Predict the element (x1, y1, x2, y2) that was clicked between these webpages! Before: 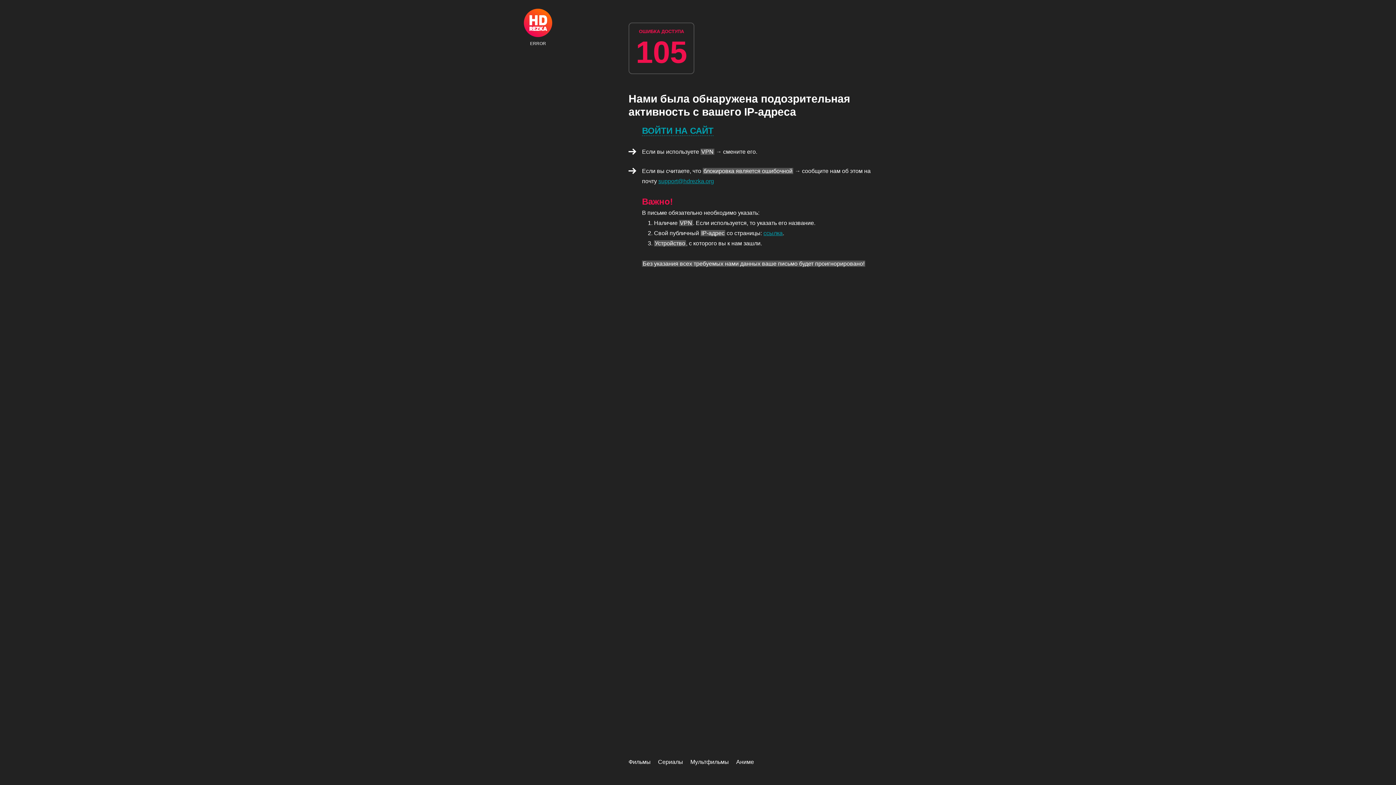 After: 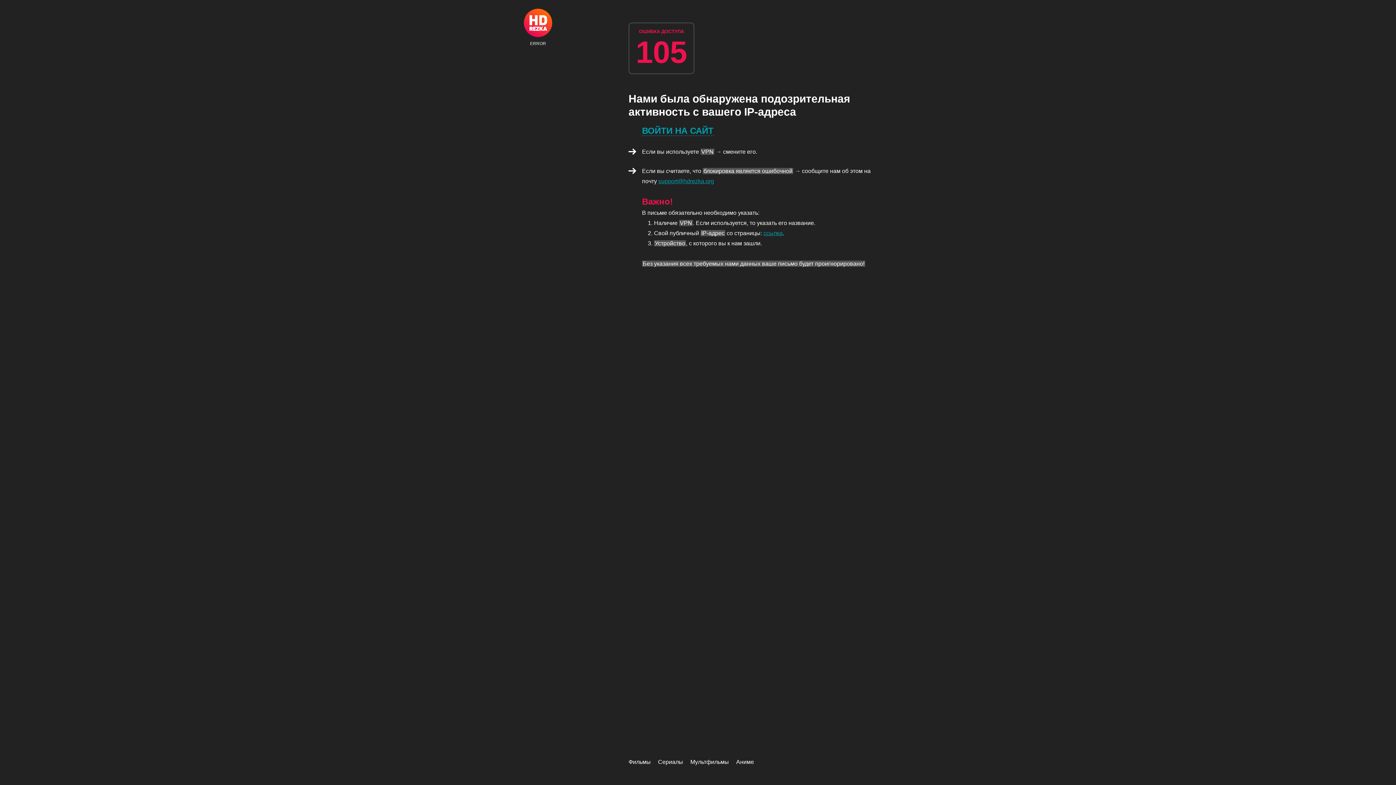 Action: label: ERROR bbox: (524, 8, 552, 45)